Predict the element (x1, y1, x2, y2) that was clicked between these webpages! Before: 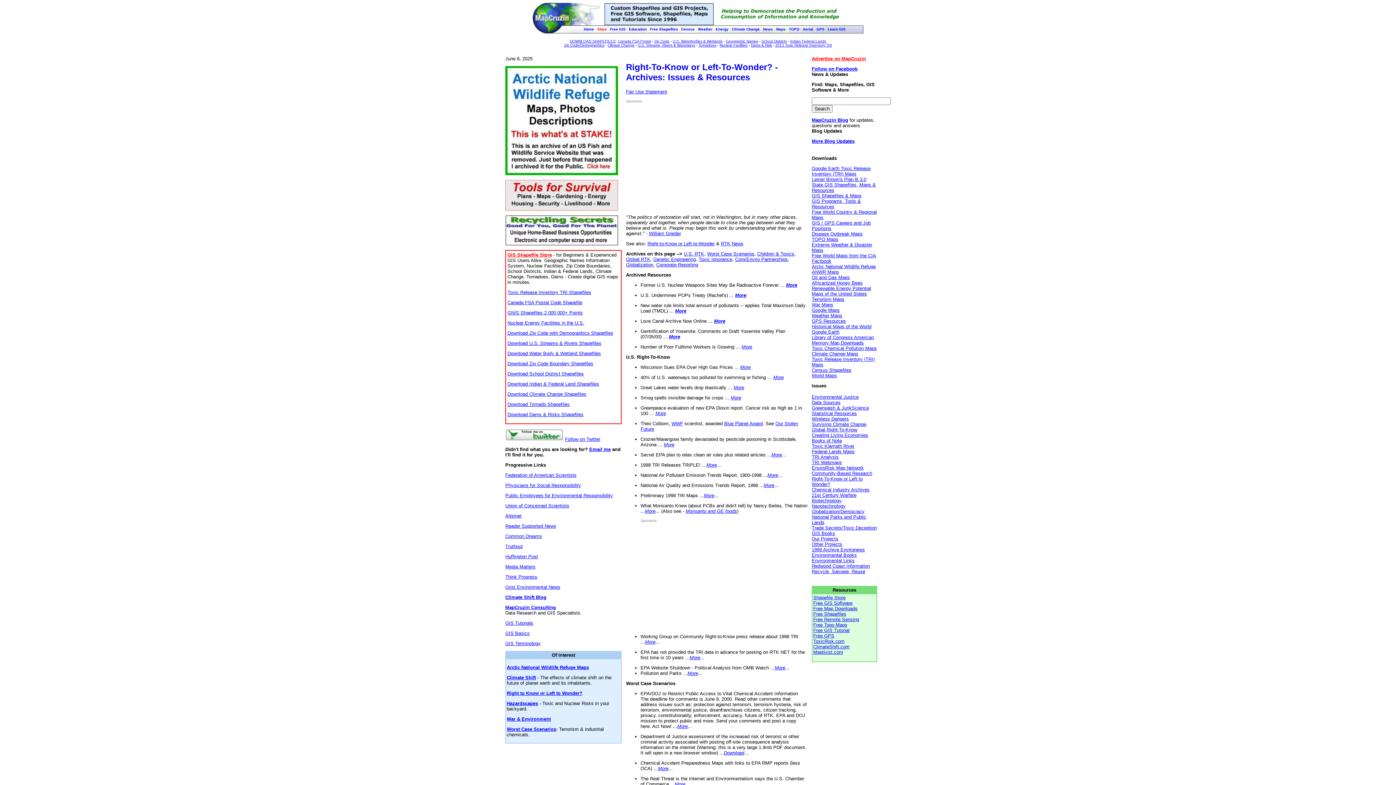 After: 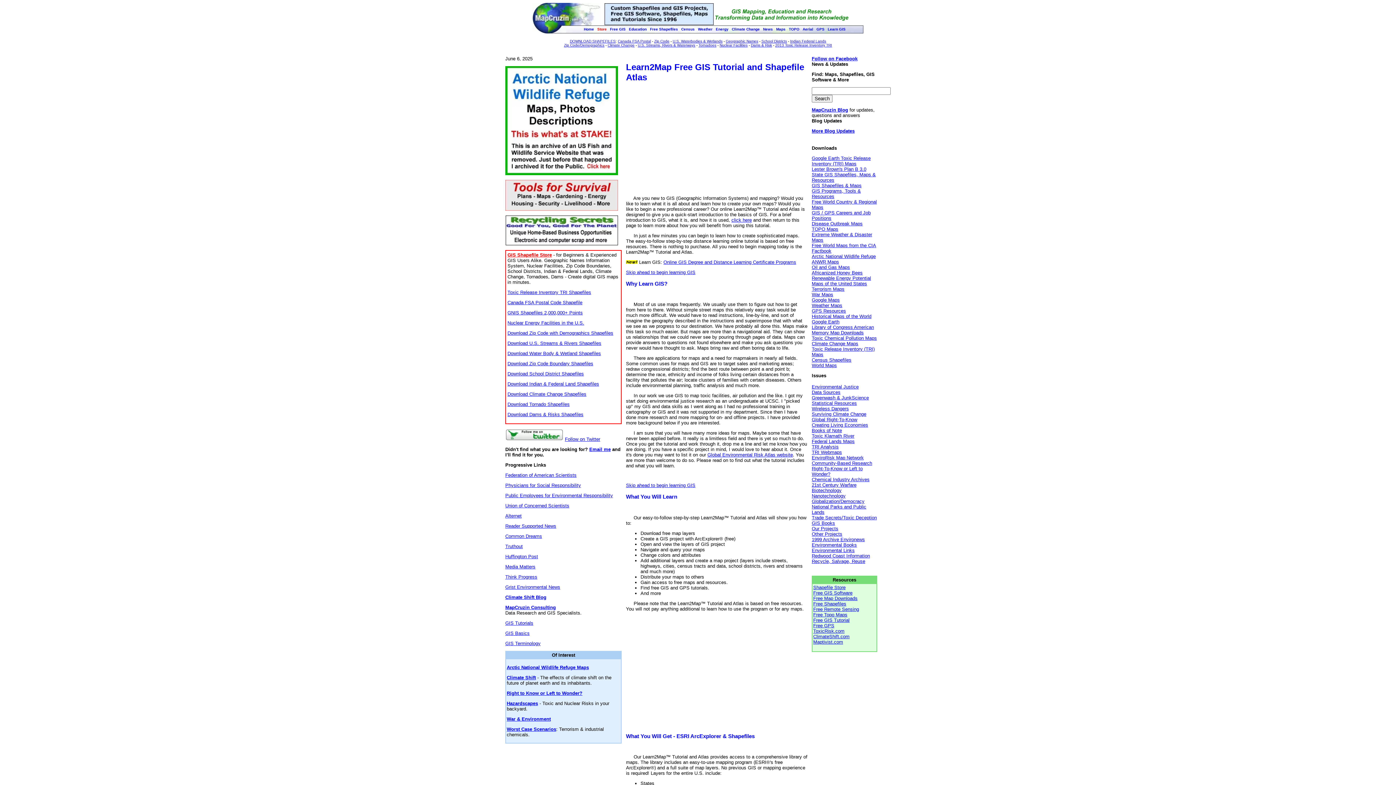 Action: bbox: (828, 27, 845, 31) label: Learn GIS